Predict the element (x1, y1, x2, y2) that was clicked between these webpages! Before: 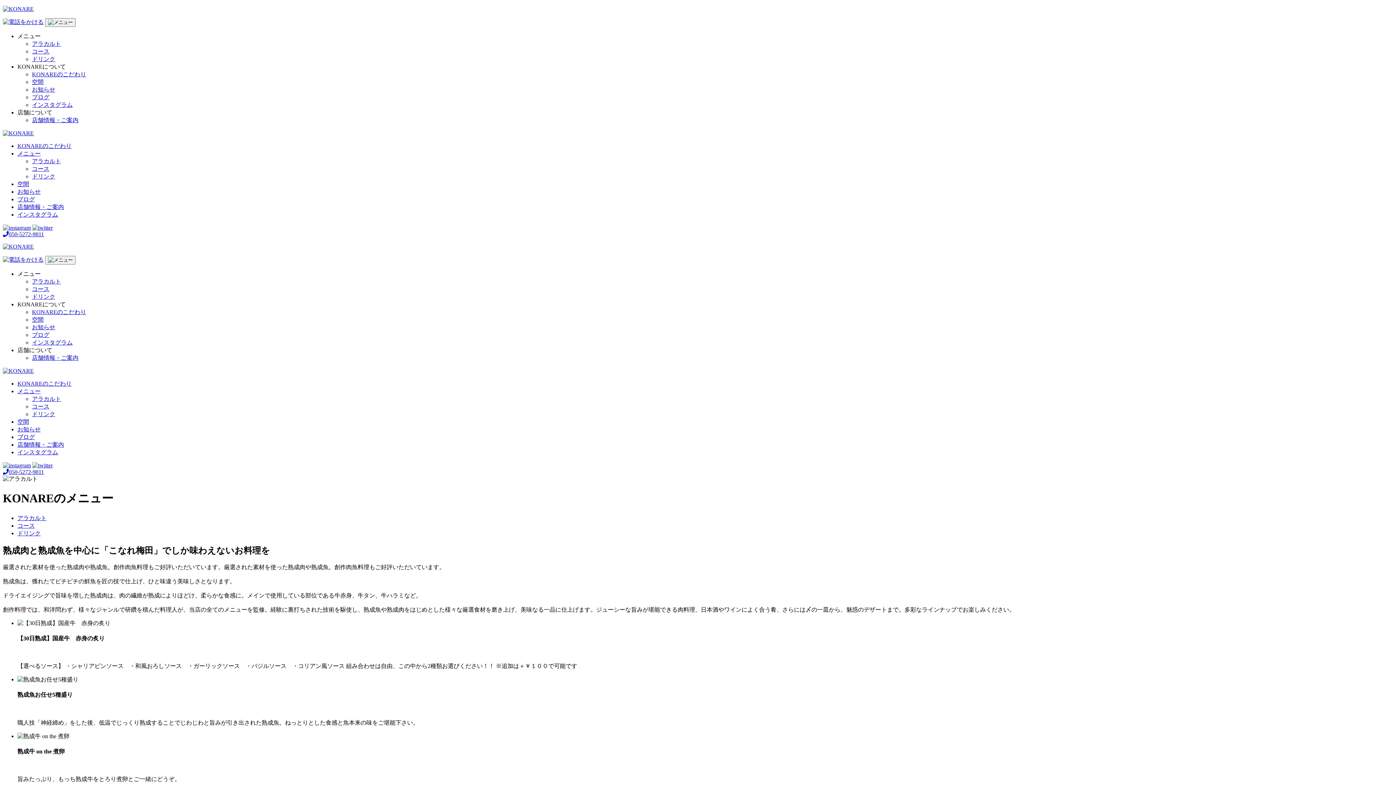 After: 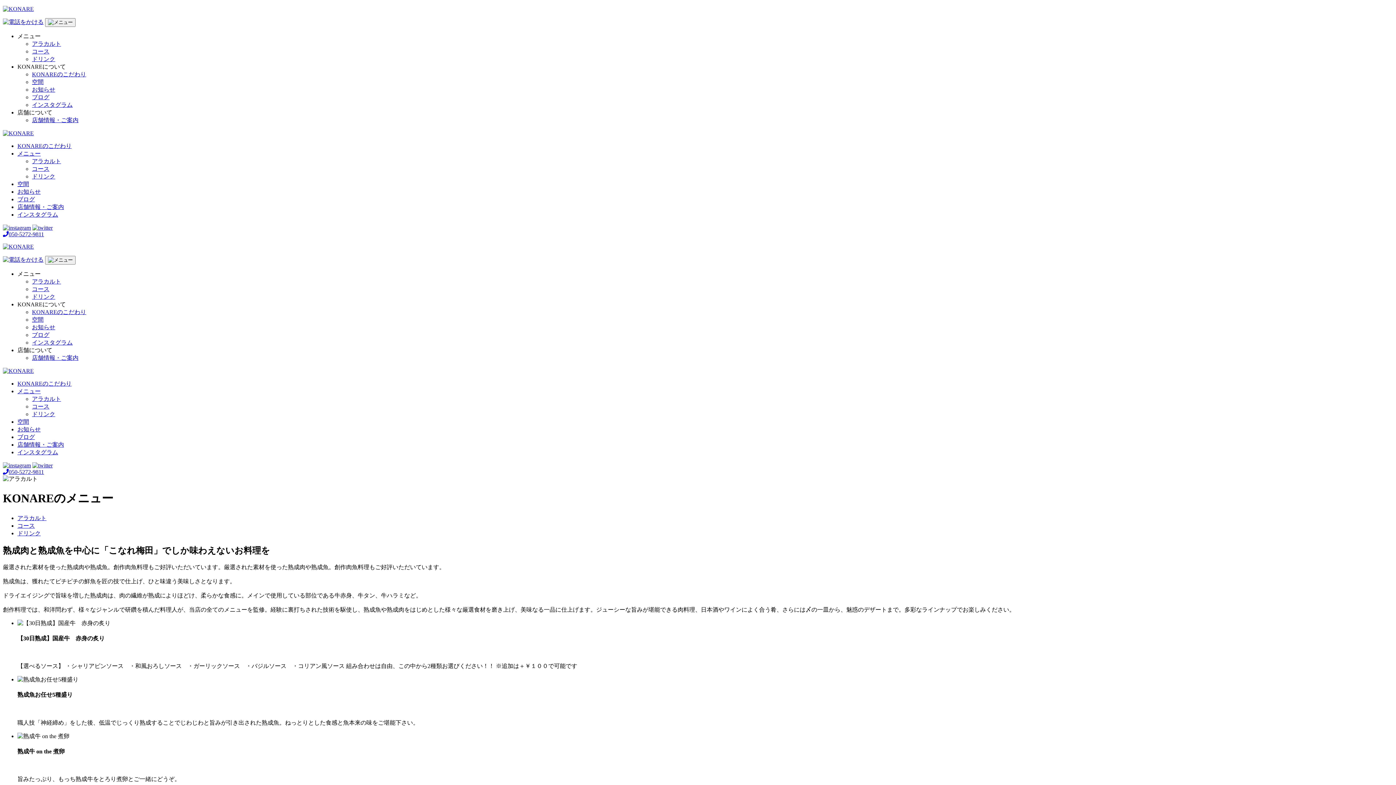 Action: label: メニュー bbox: (17, 33, 40, 39)